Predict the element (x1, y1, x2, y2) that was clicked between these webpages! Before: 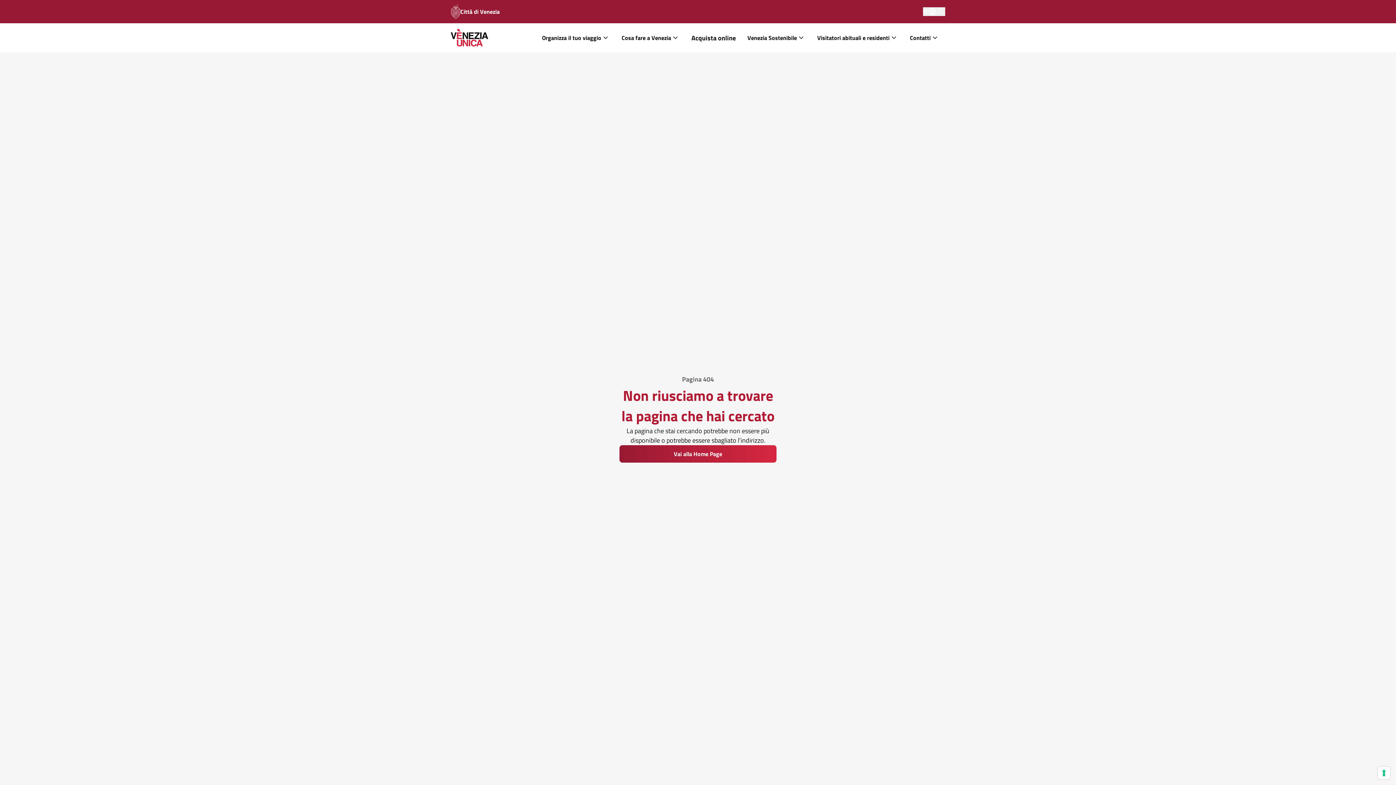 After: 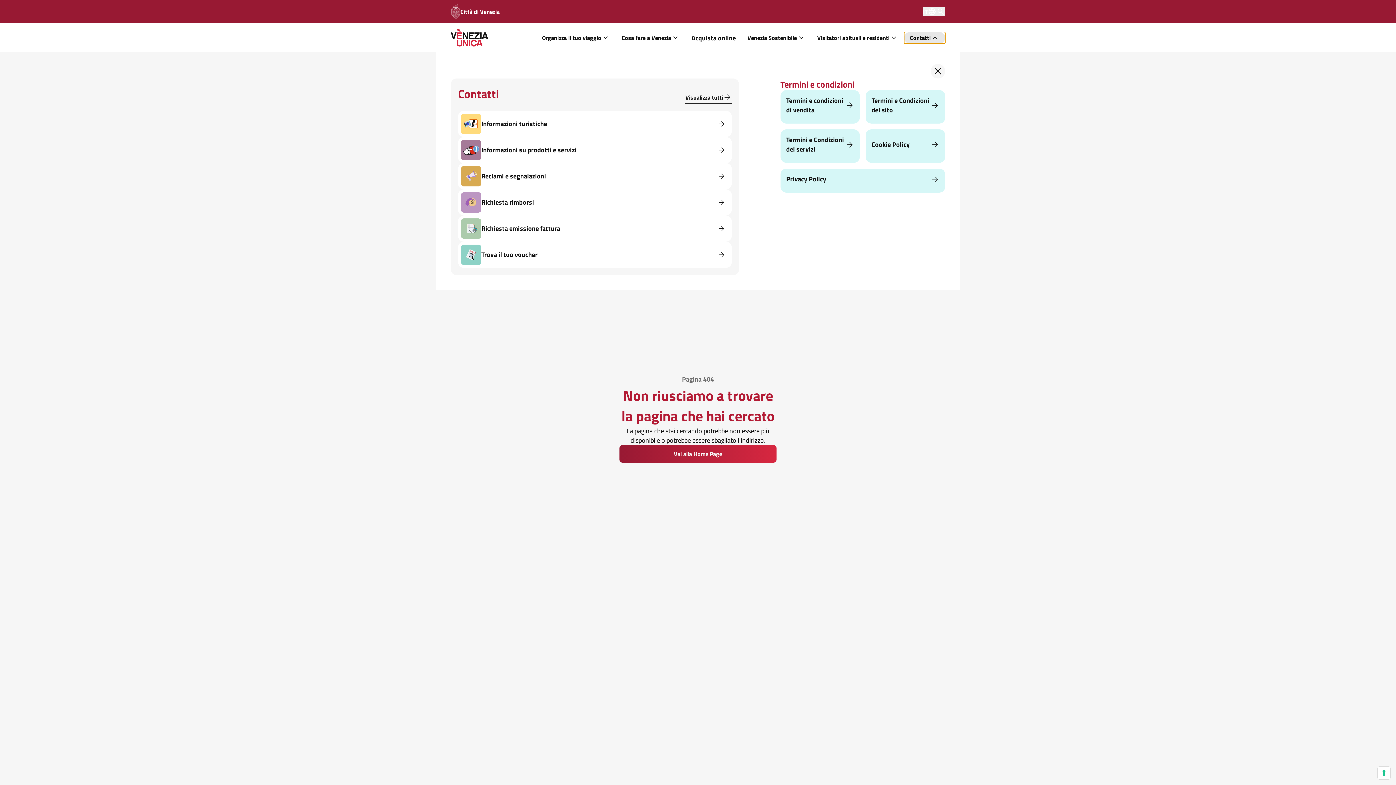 Action: label: Contatti bbox: (904, 32, 945, 43)